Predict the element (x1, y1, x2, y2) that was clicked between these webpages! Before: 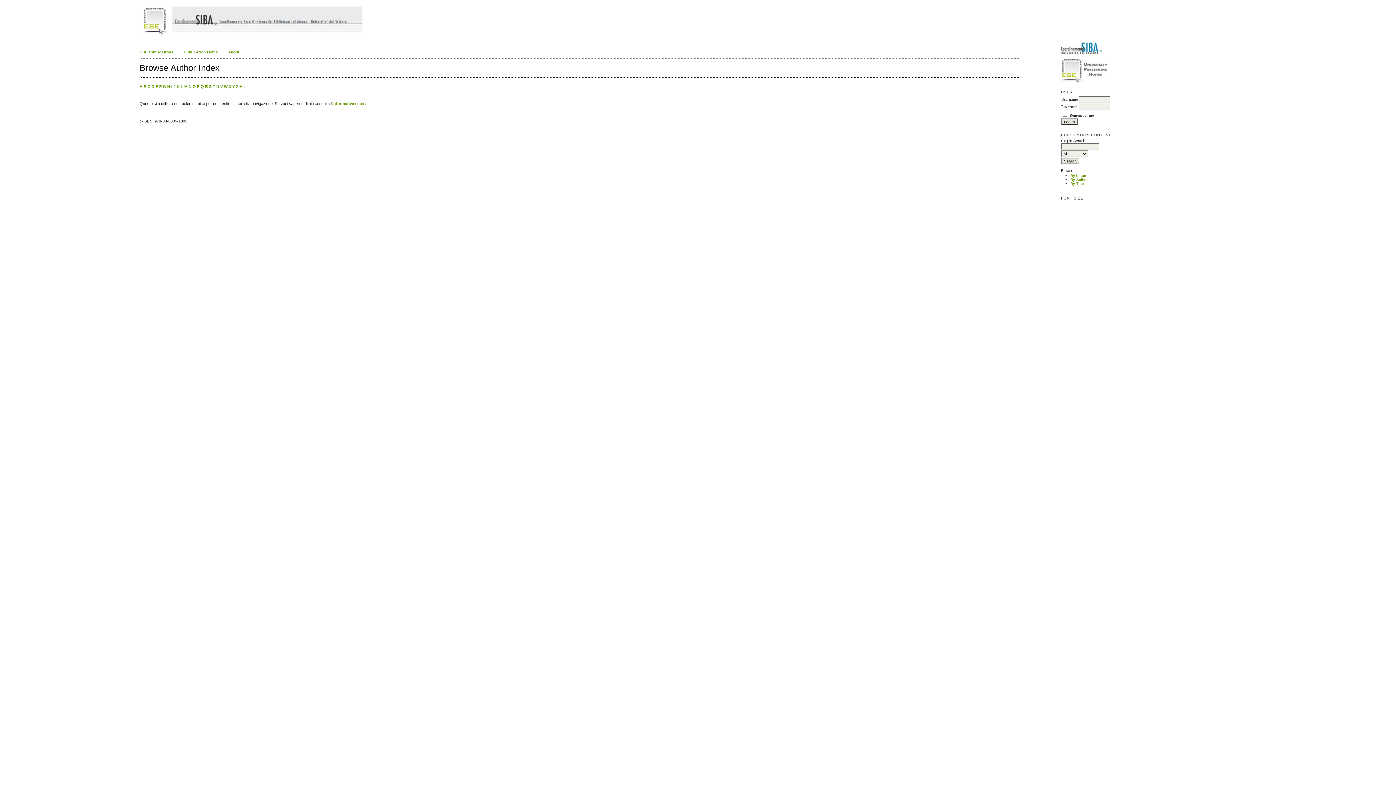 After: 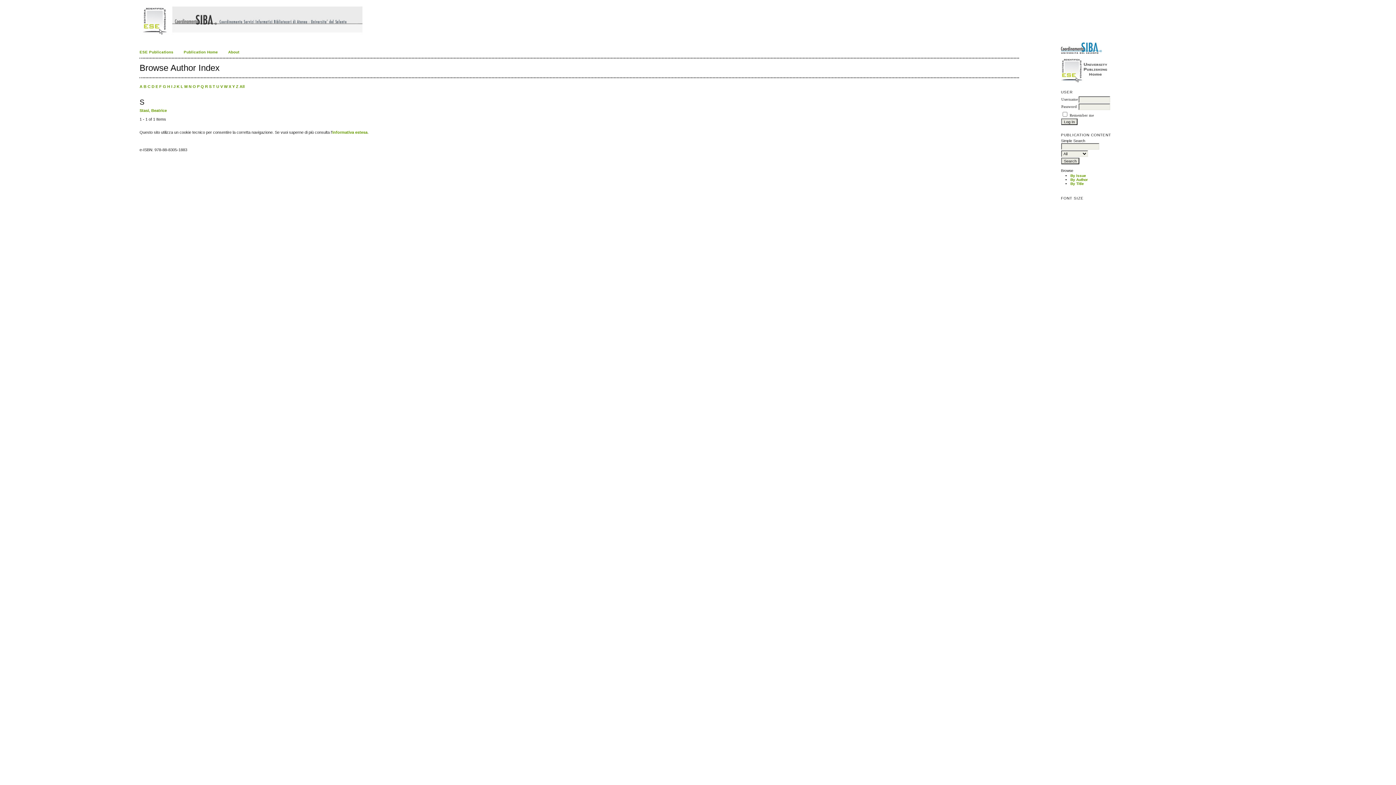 Action: bbox: (209, 84, 211, 88) label: S